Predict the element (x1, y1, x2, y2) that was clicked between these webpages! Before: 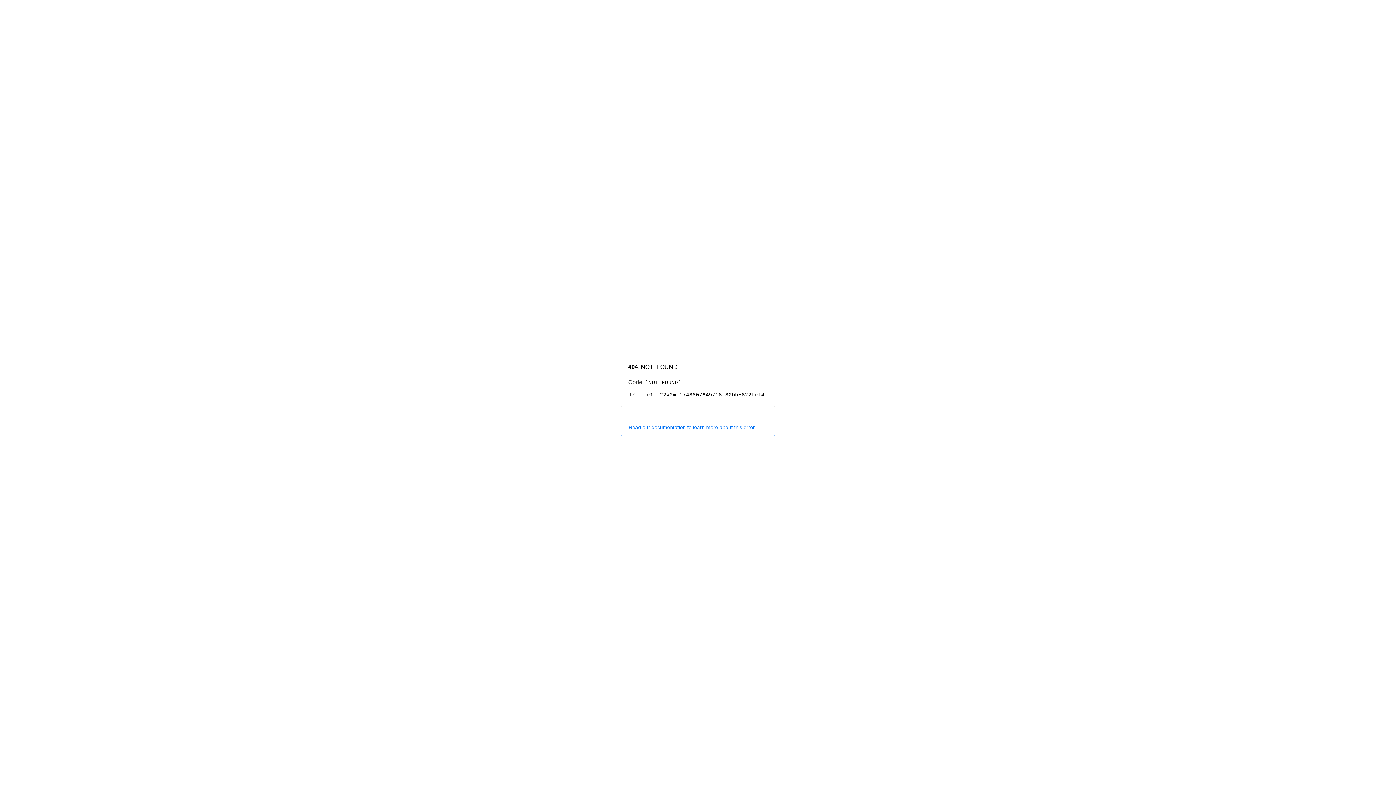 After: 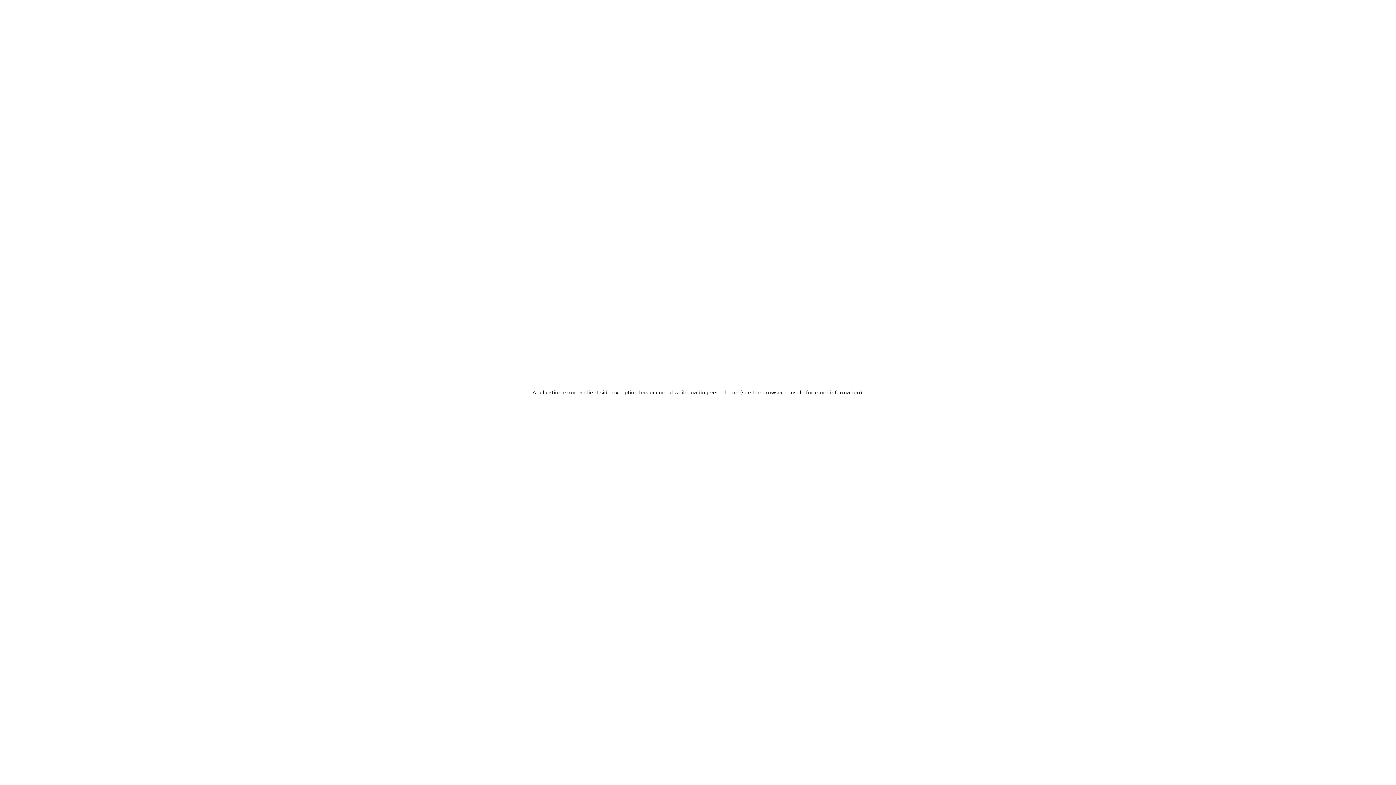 Action: bbox: (620, 418, 775, 436) label: Read our documentation to learn more about this error.